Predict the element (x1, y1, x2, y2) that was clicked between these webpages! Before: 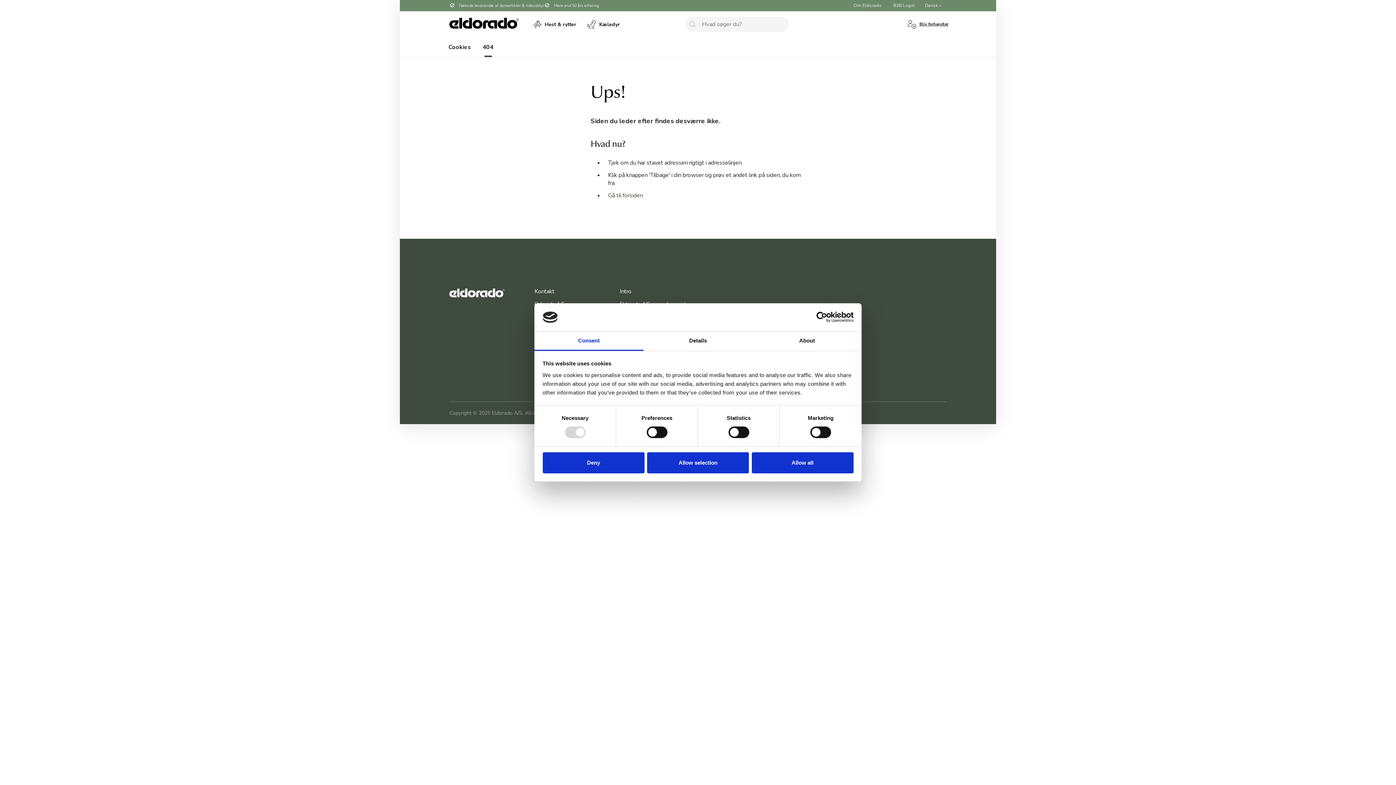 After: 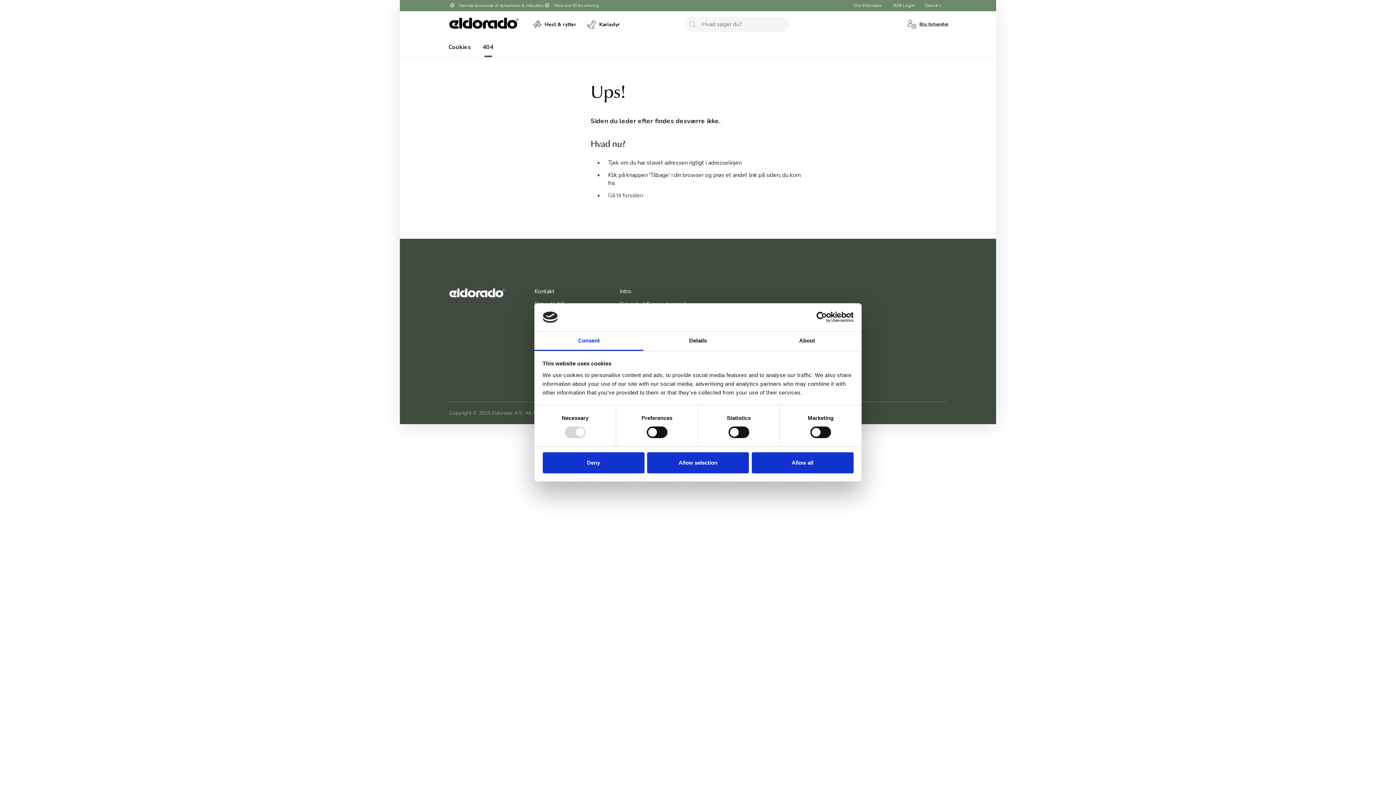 Action: label: 404 bbox: (476, 37, 499, 57)